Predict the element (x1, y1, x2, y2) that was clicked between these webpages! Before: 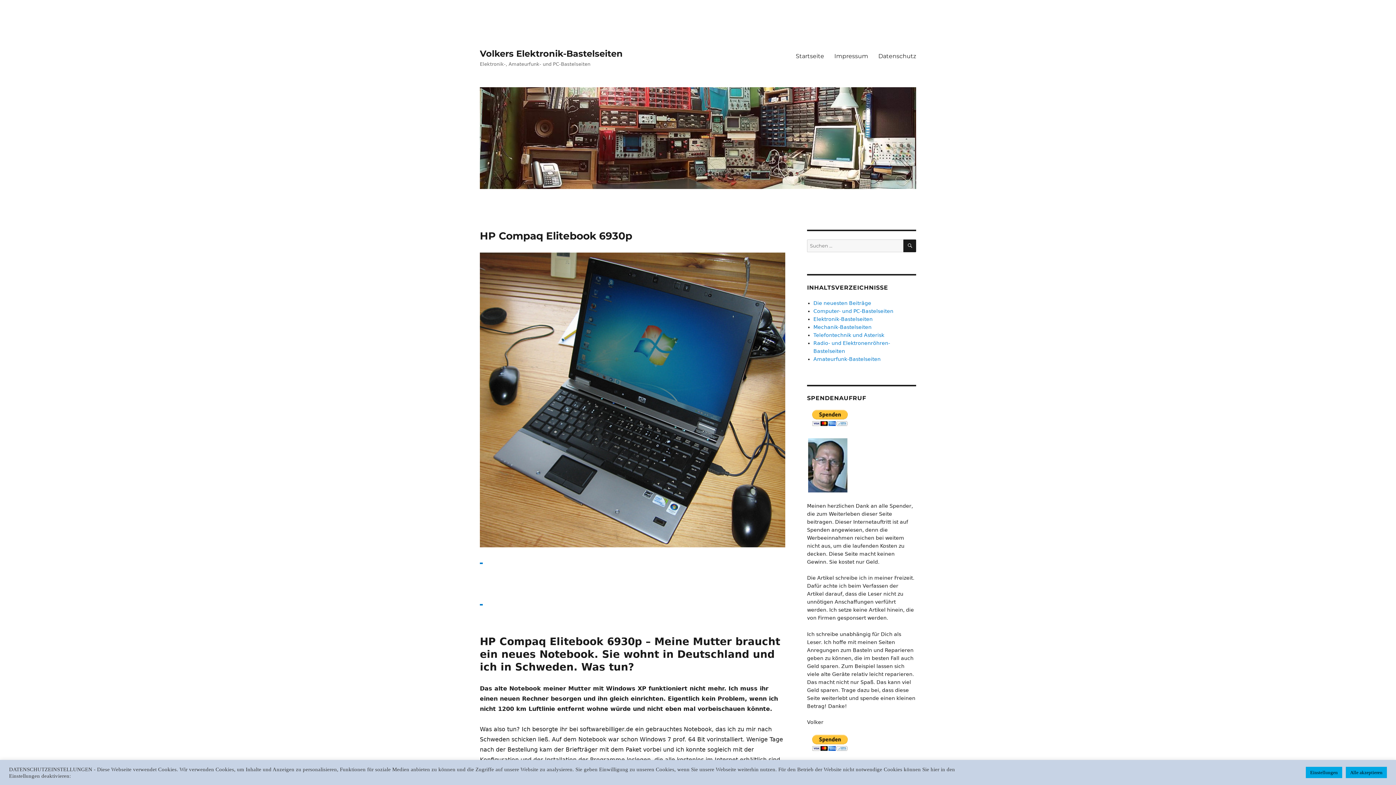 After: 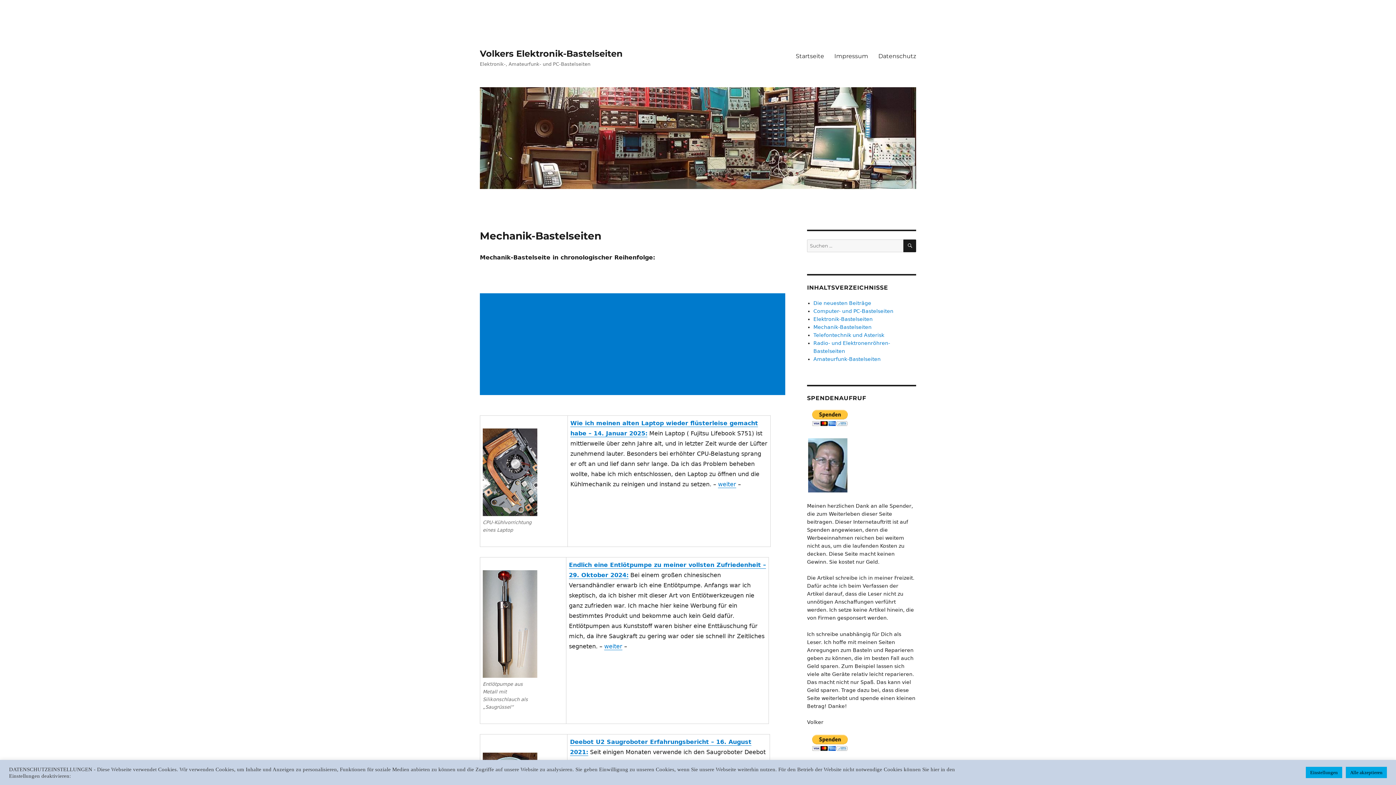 Action: label: Mechanik-Bastelseiten bbox: (813, 324, 871, 330)